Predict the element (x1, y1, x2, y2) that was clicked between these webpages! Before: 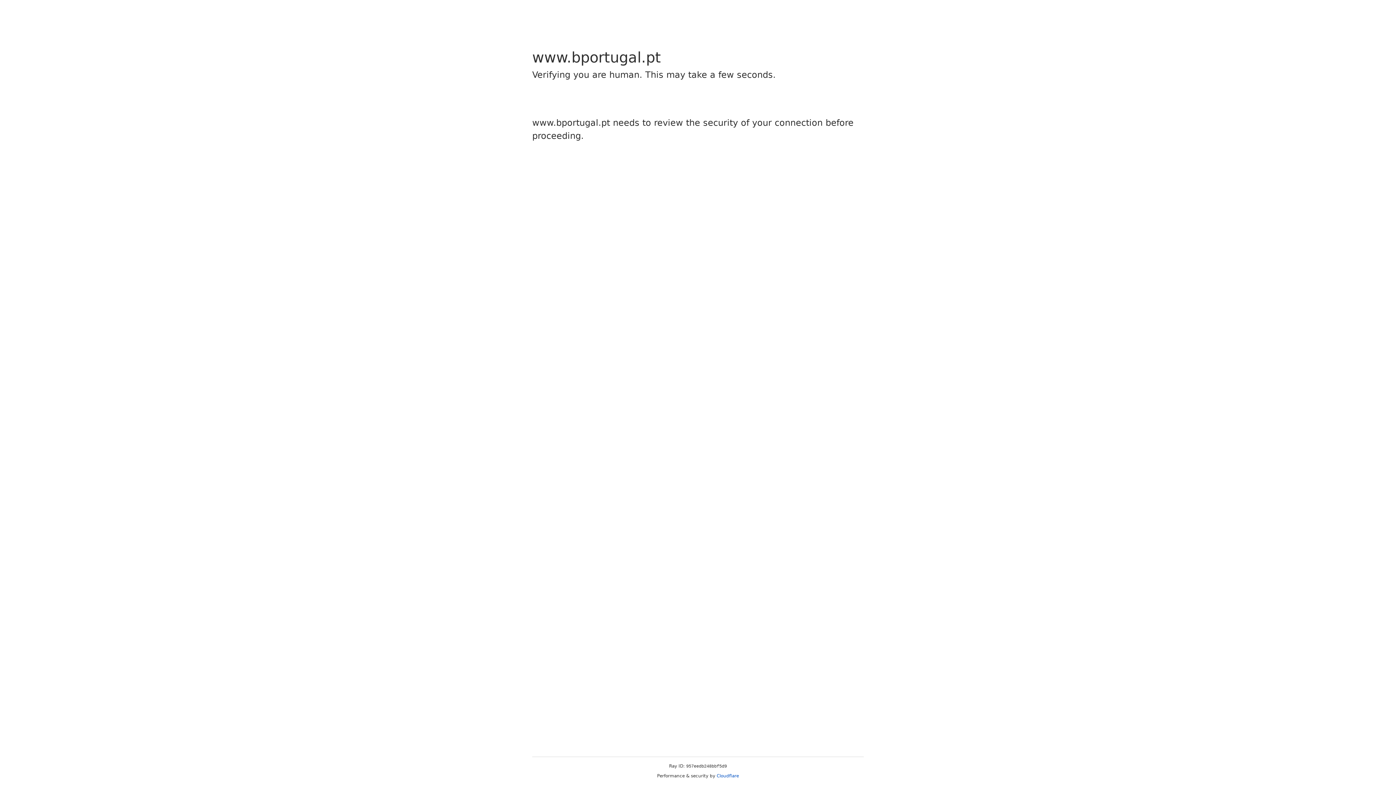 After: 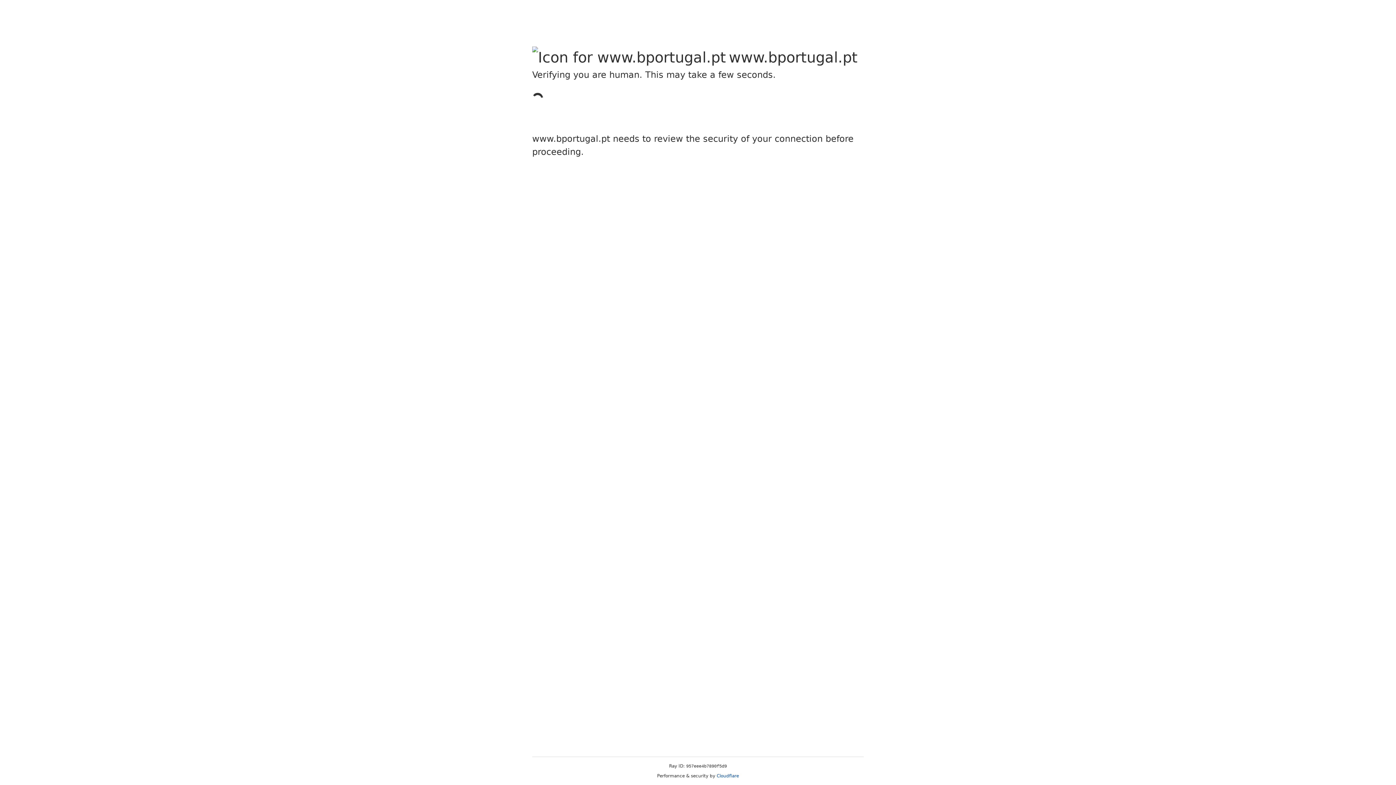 Action: bbox: (716, 773, 739, 778) label: Cloudflare